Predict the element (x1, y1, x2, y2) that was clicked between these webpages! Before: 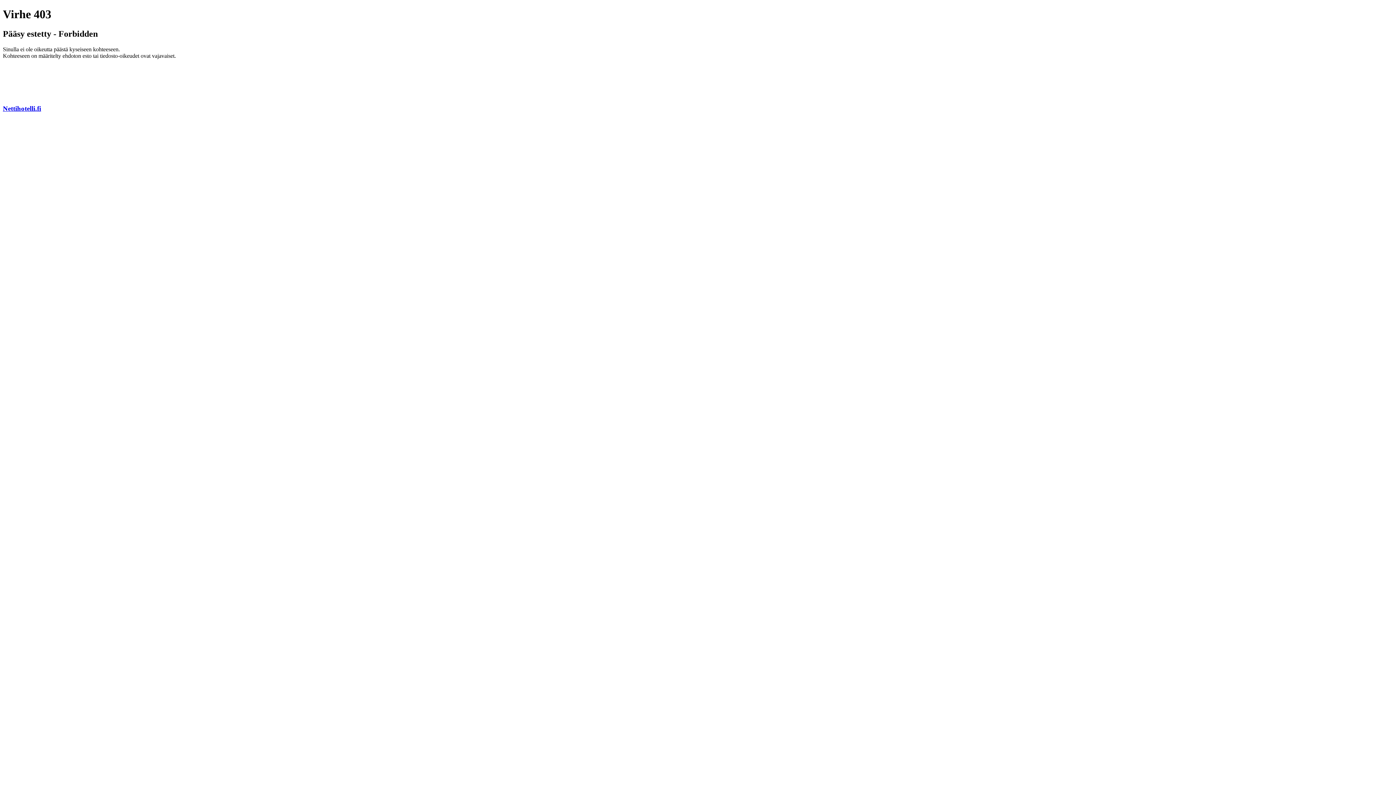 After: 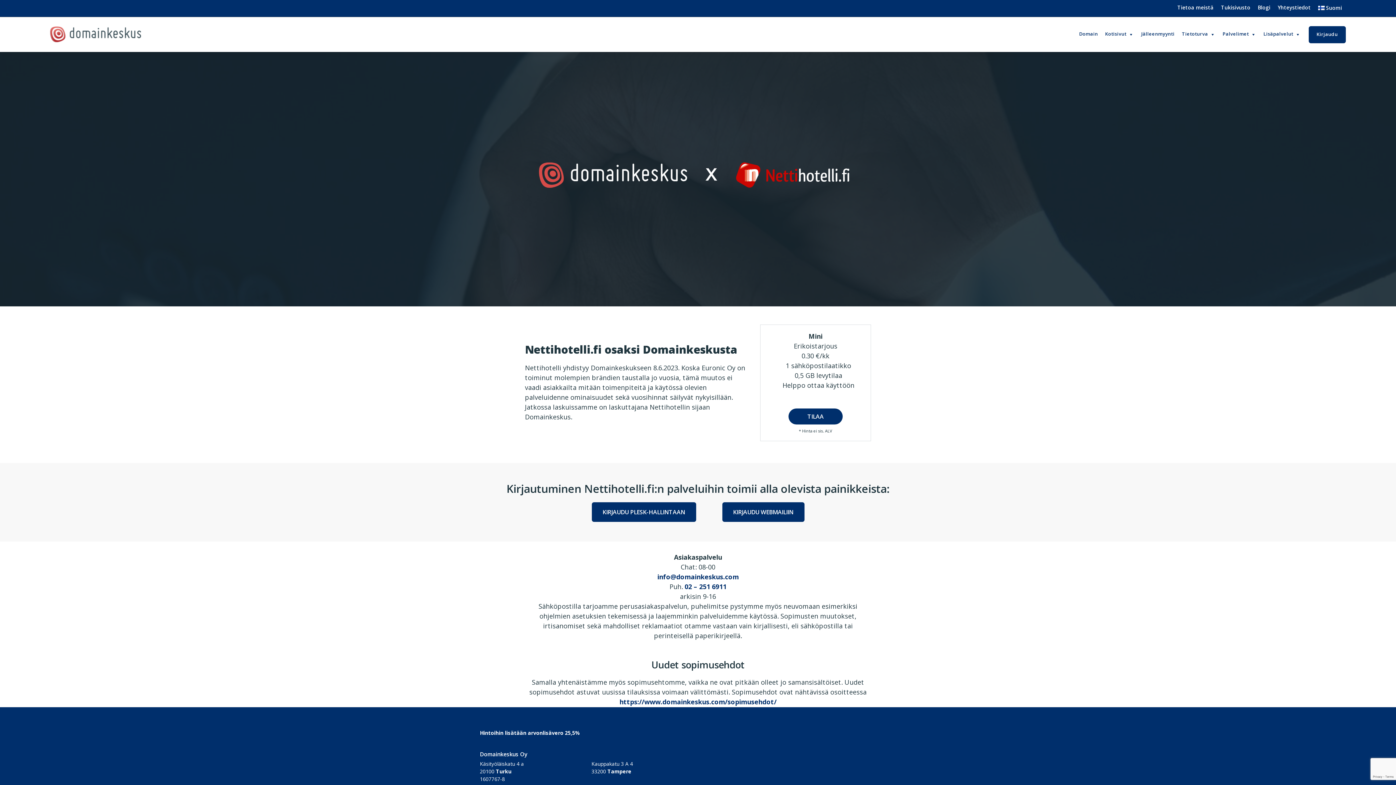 Action: bbox: (2, 104, 41, 112) label: Nettihotelli.fi